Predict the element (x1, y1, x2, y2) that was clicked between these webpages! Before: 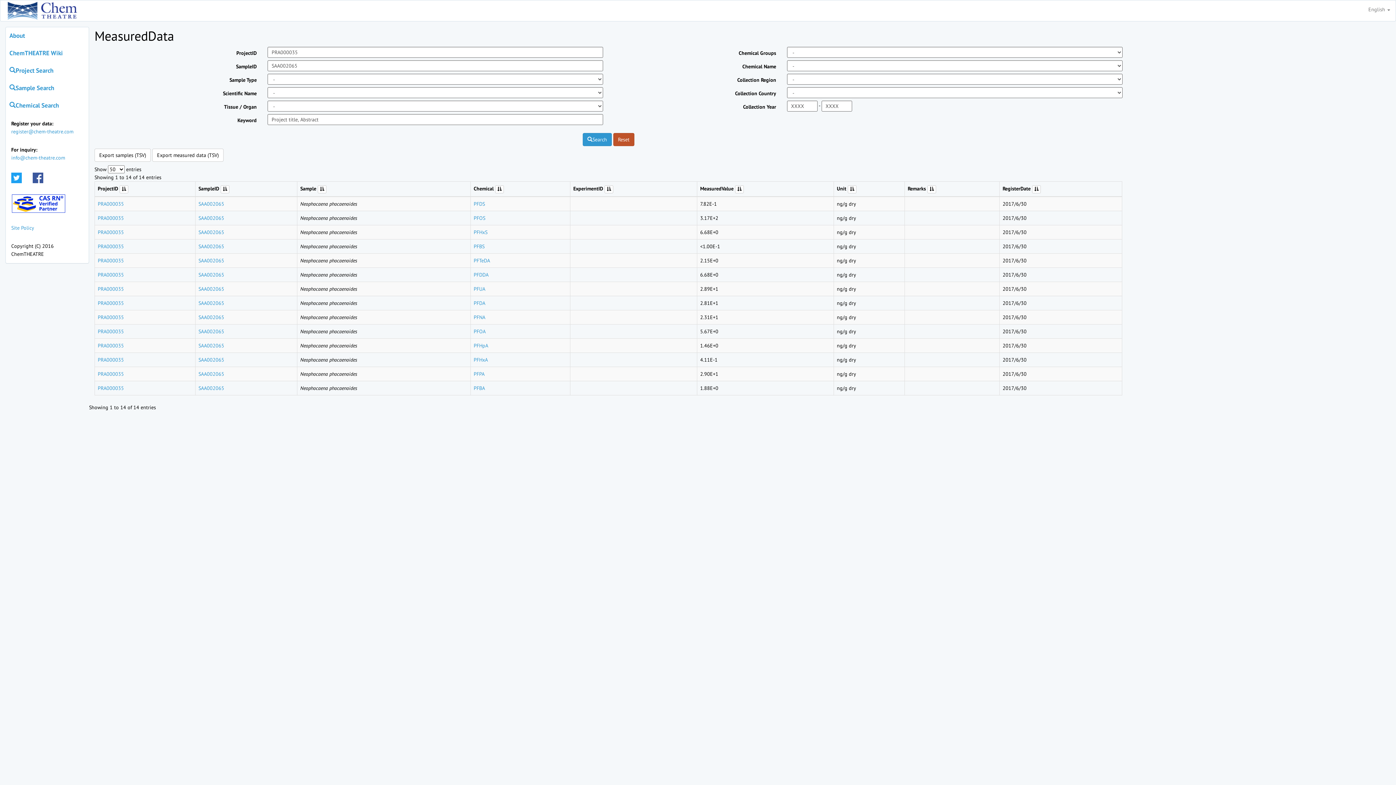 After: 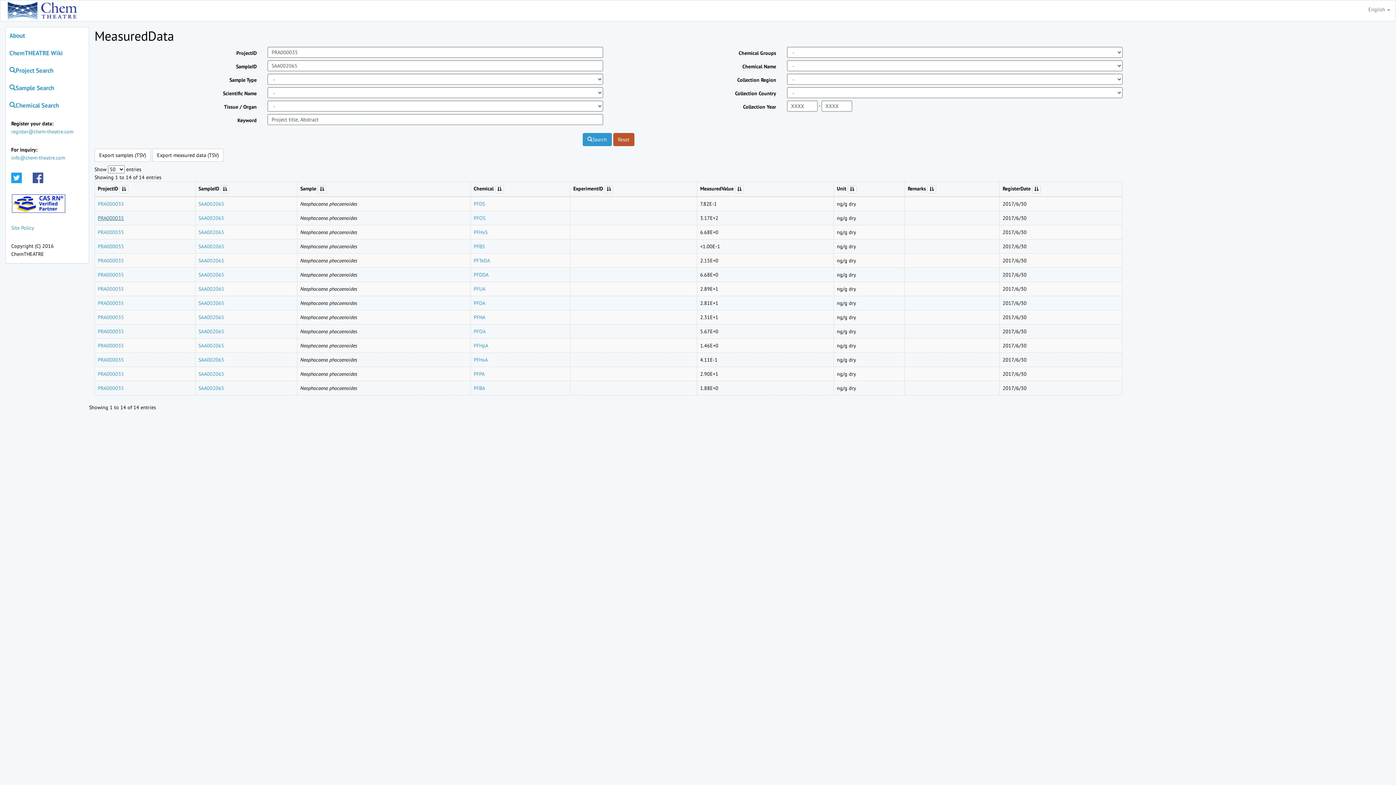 Action: label: PRA000035 bbox: (97, 214, 124, 221)